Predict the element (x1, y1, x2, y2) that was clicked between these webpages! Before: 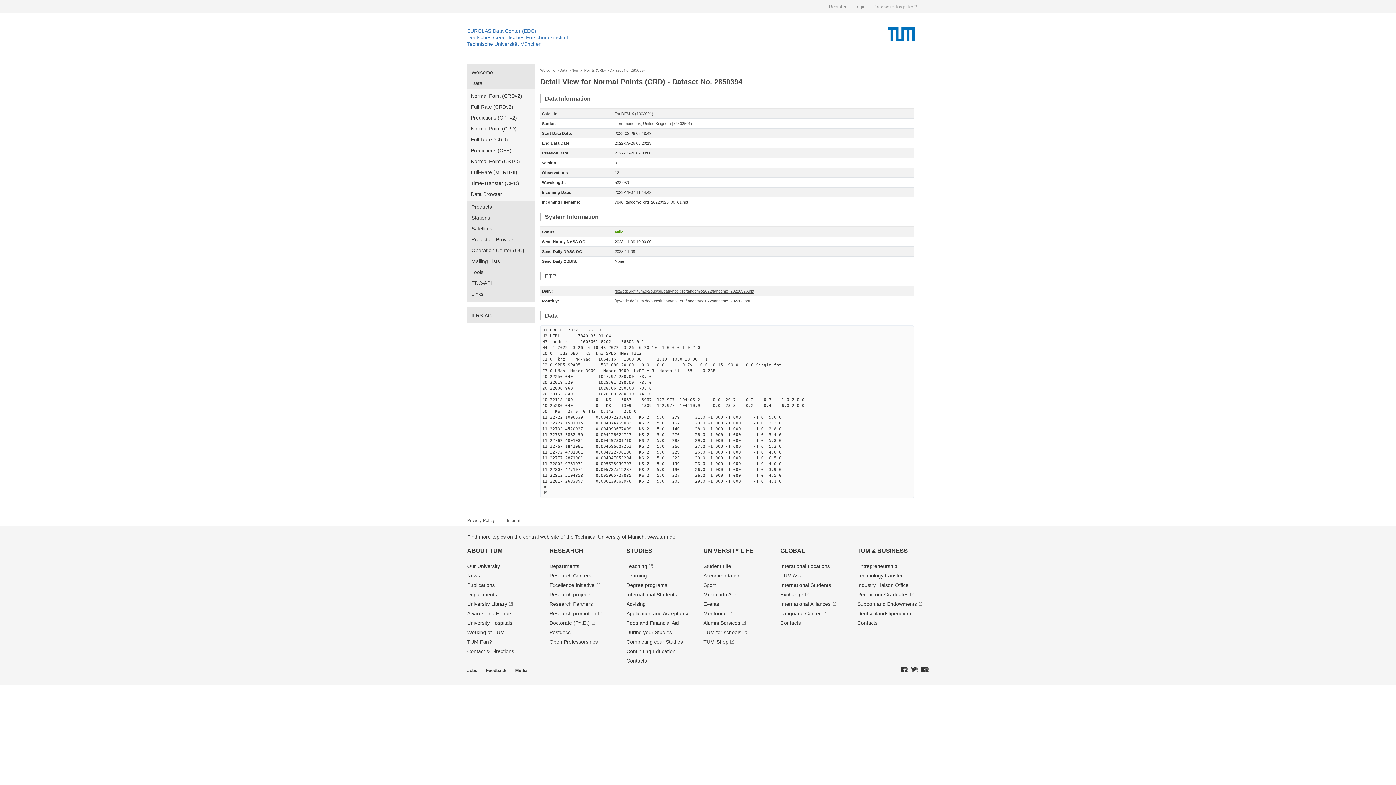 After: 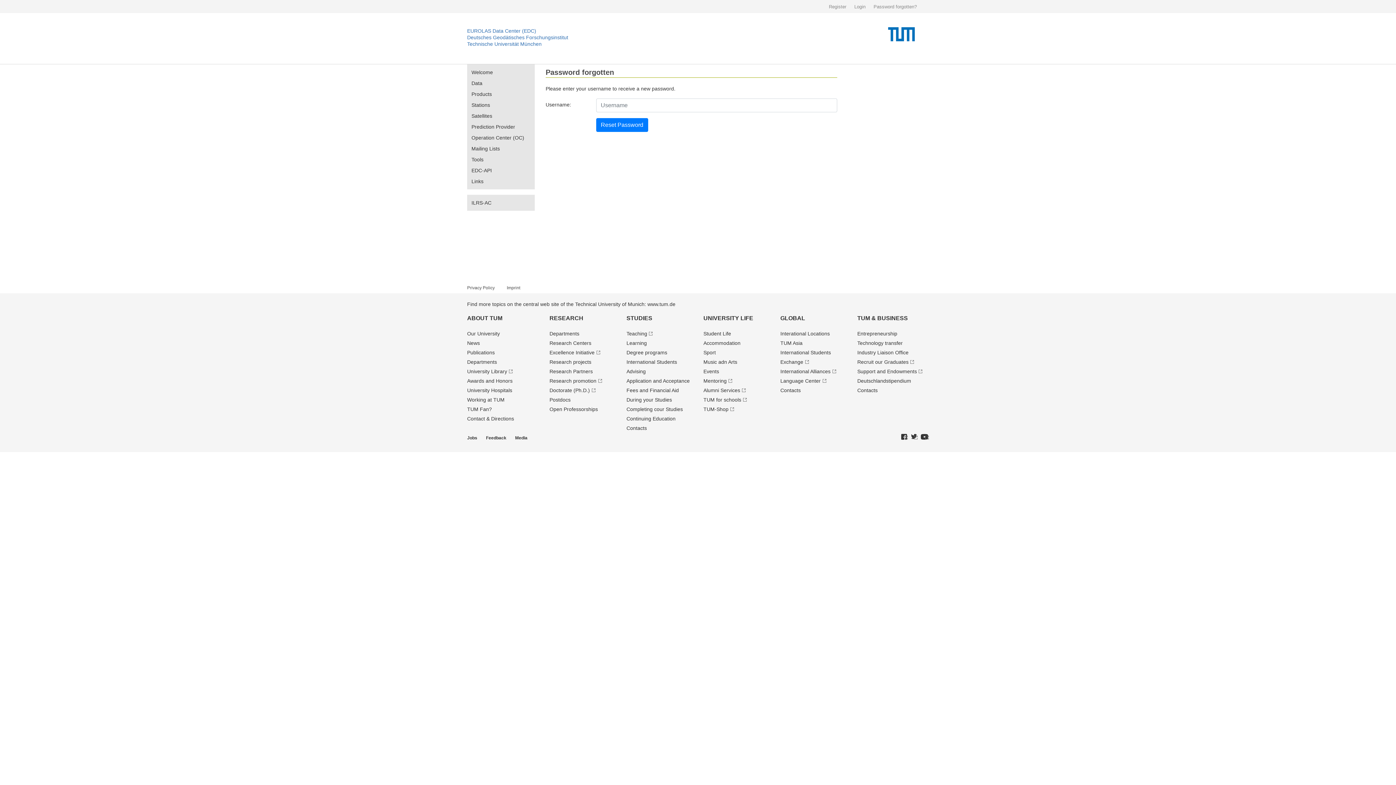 Action: label: Password forgotten? bbox: (873, 0, 923, 13)